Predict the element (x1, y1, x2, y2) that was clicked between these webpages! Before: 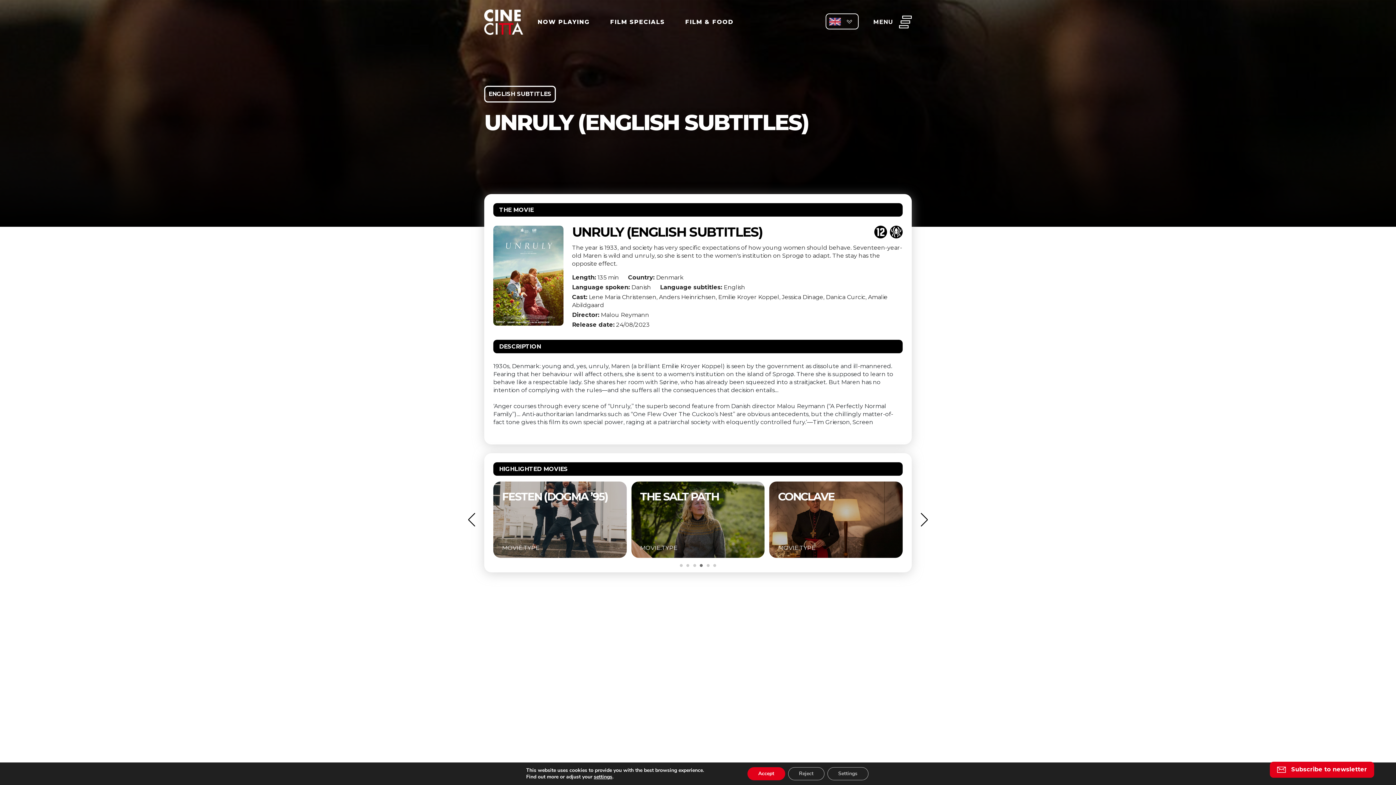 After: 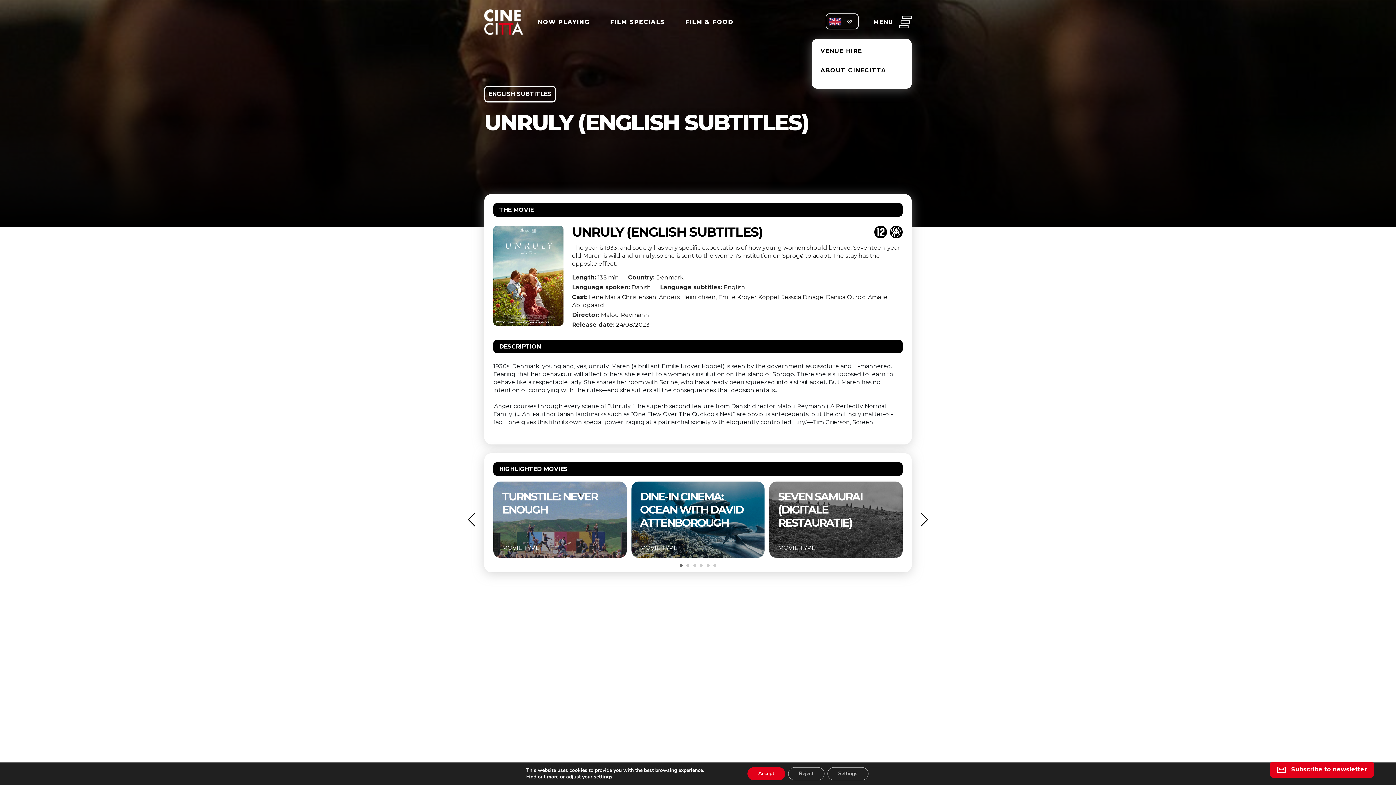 Action: bbox: (873, 15, 912, 28) label: MENU